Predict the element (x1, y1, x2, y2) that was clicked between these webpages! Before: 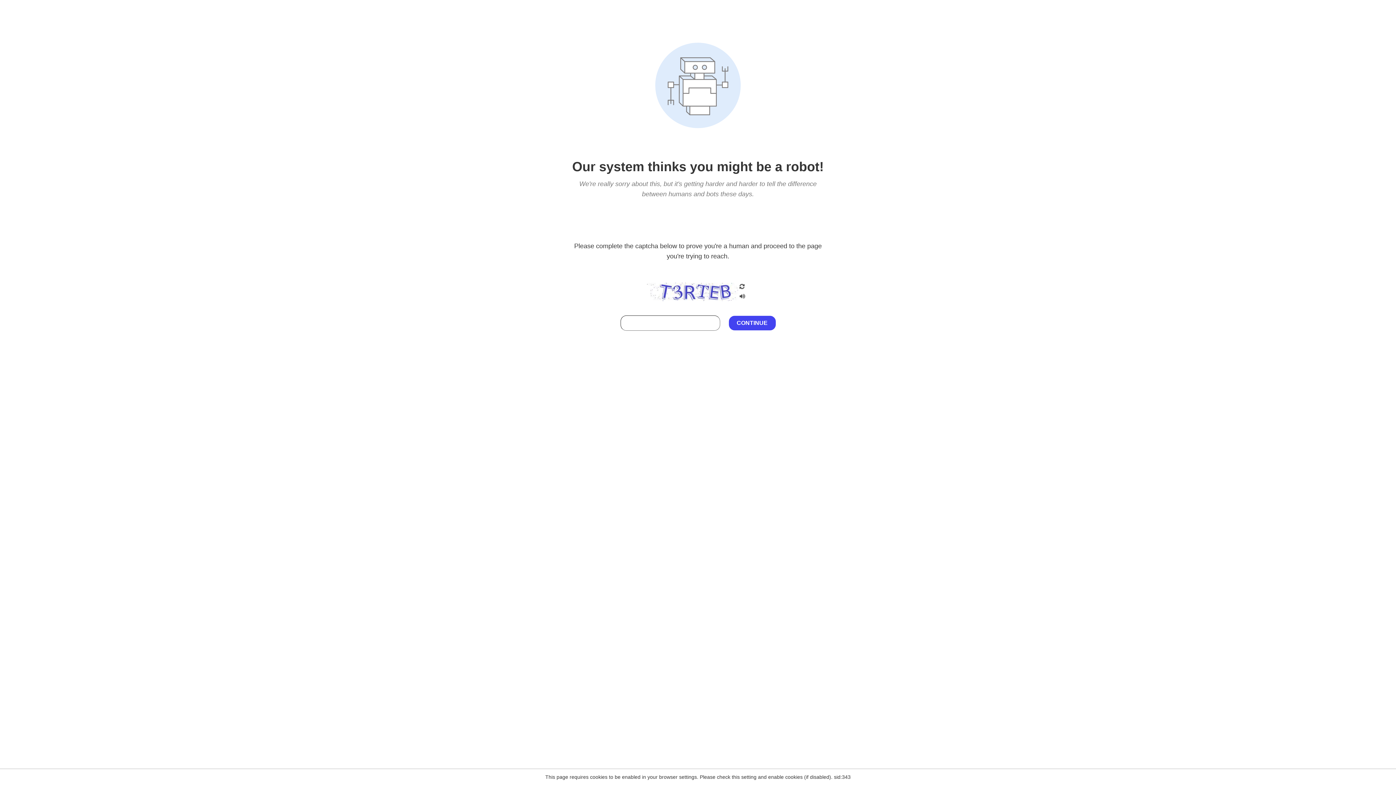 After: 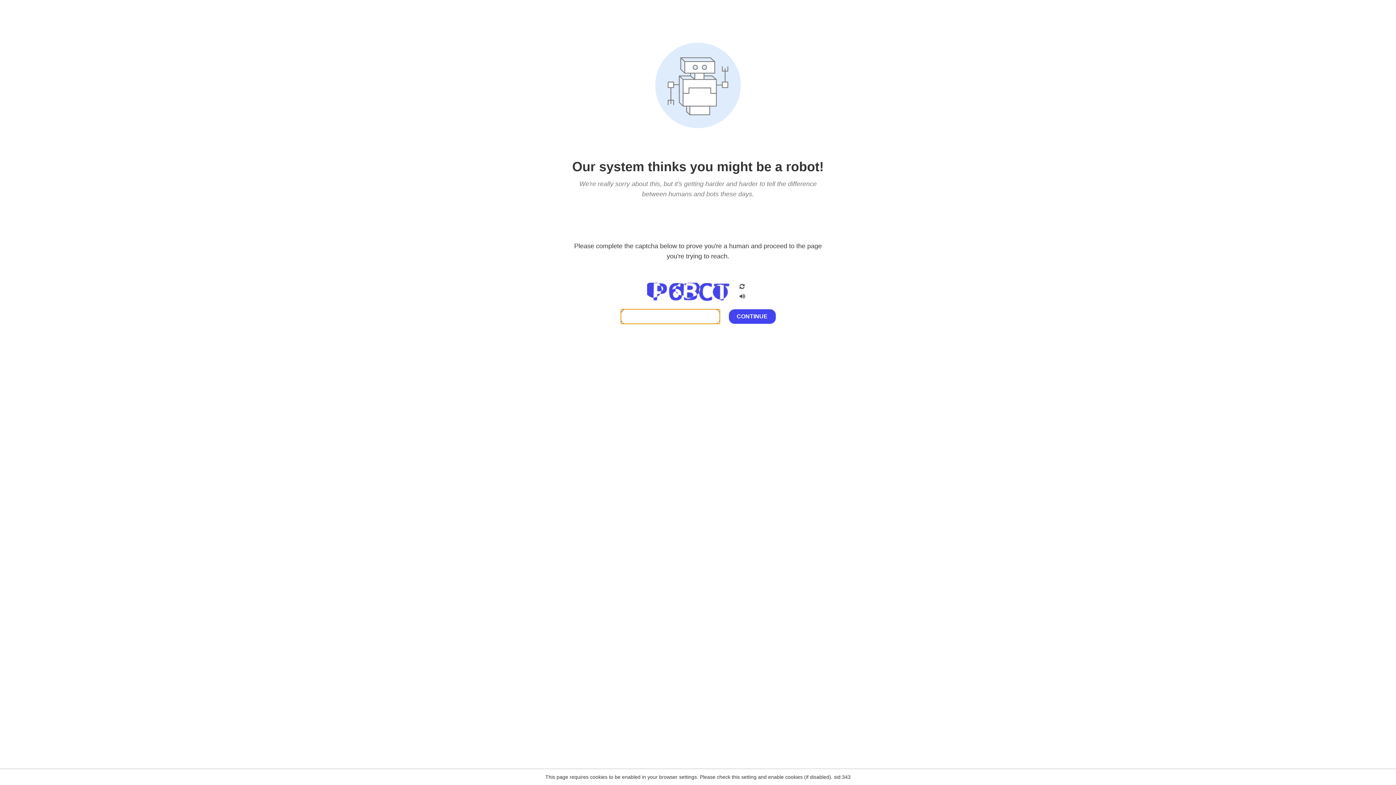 Action: bbox: (738, 282, 746, 292)